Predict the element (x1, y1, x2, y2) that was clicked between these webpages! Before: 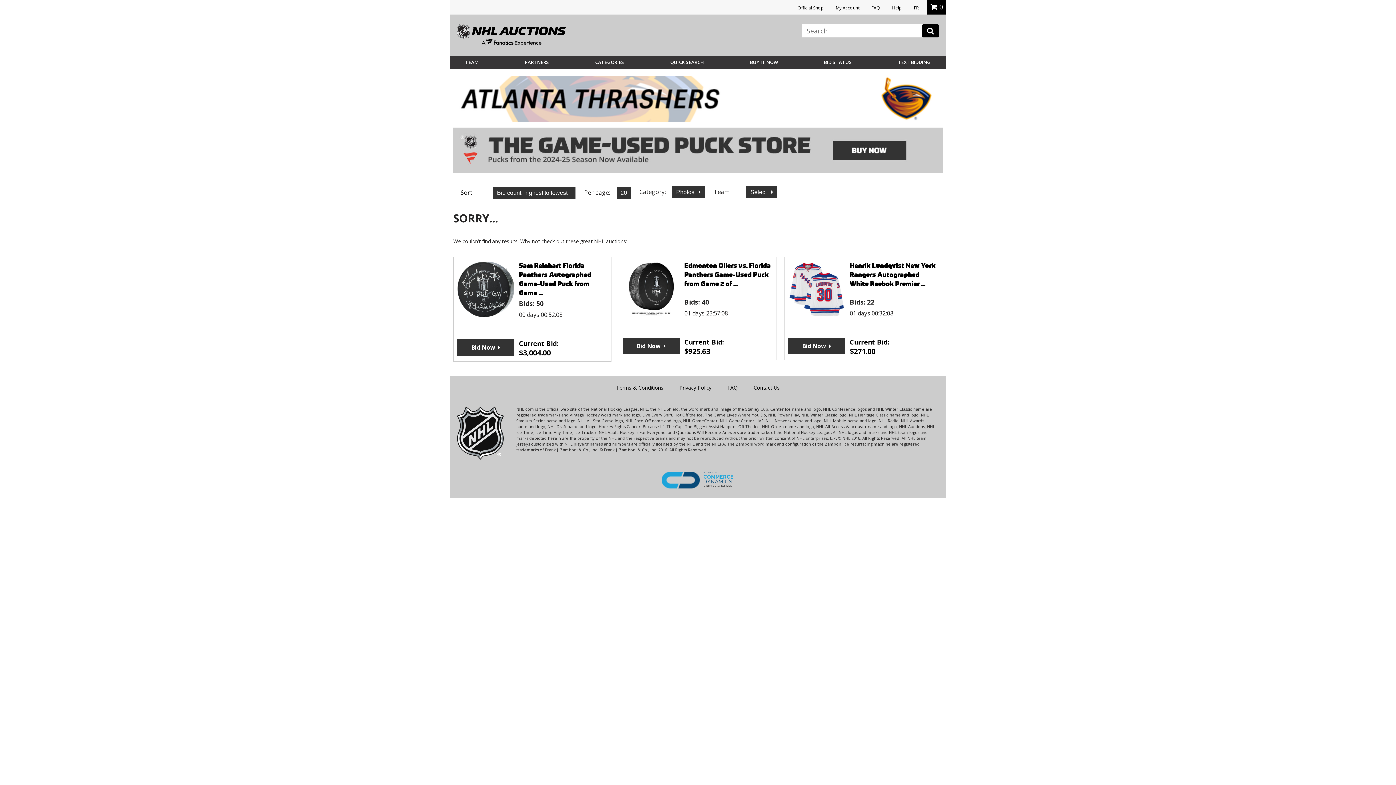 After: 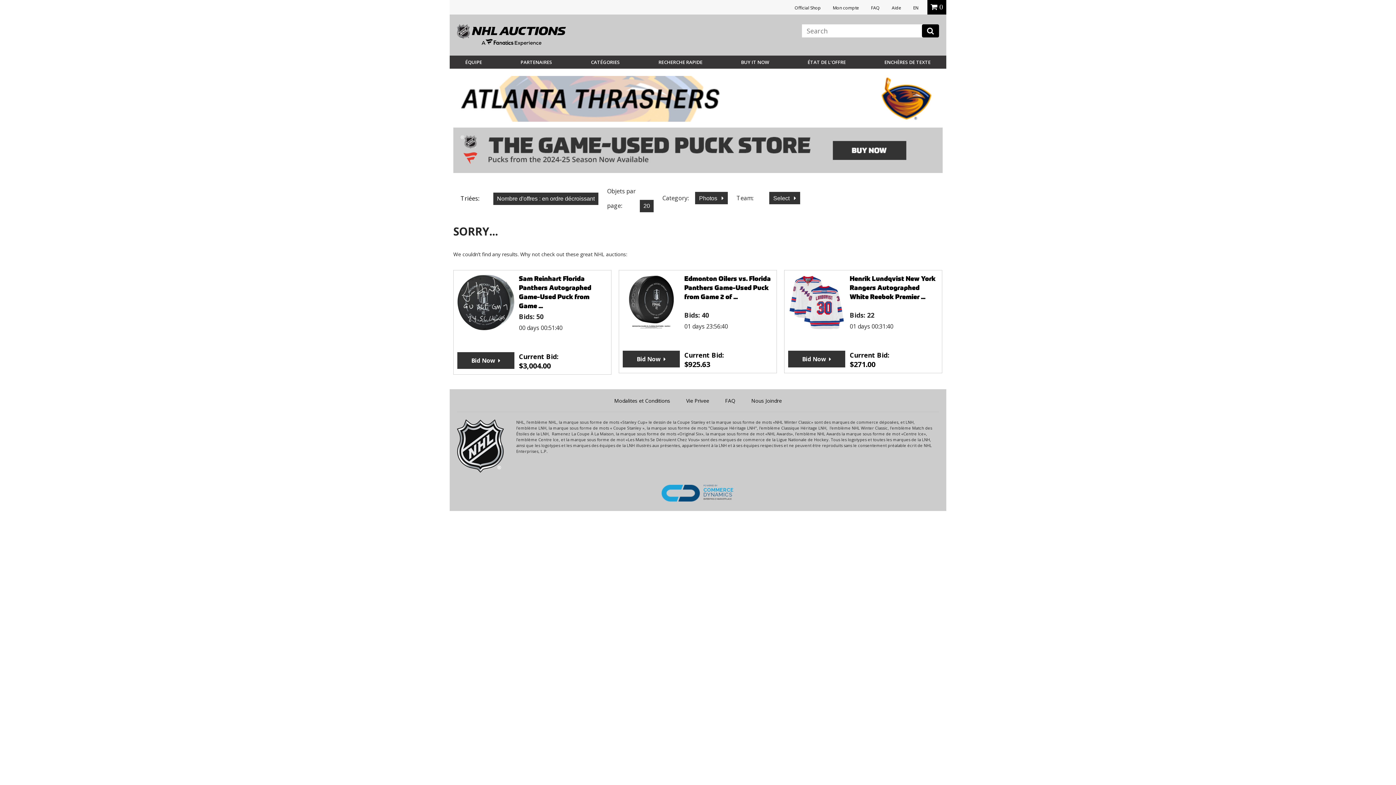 Action: label: FR bbox: (914, 4, 918, 10)